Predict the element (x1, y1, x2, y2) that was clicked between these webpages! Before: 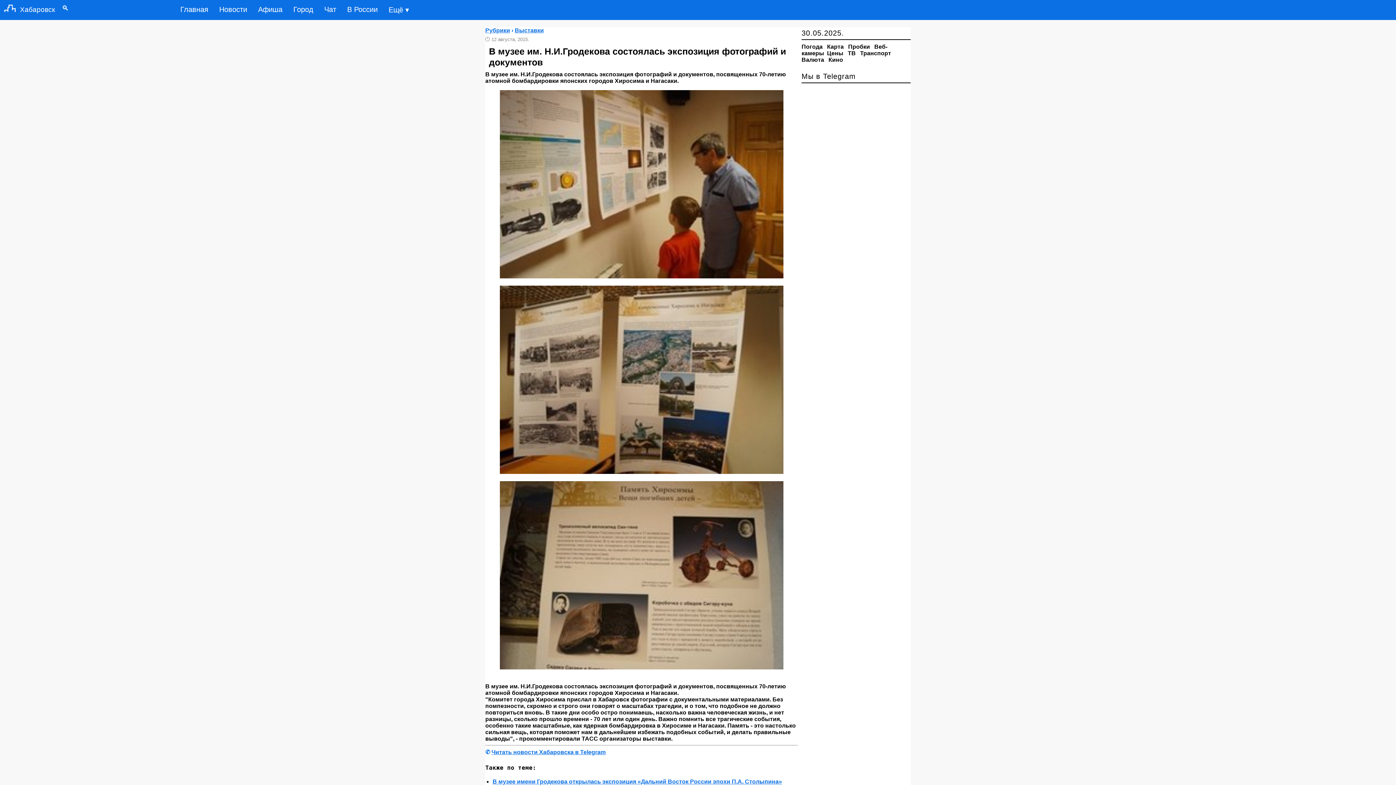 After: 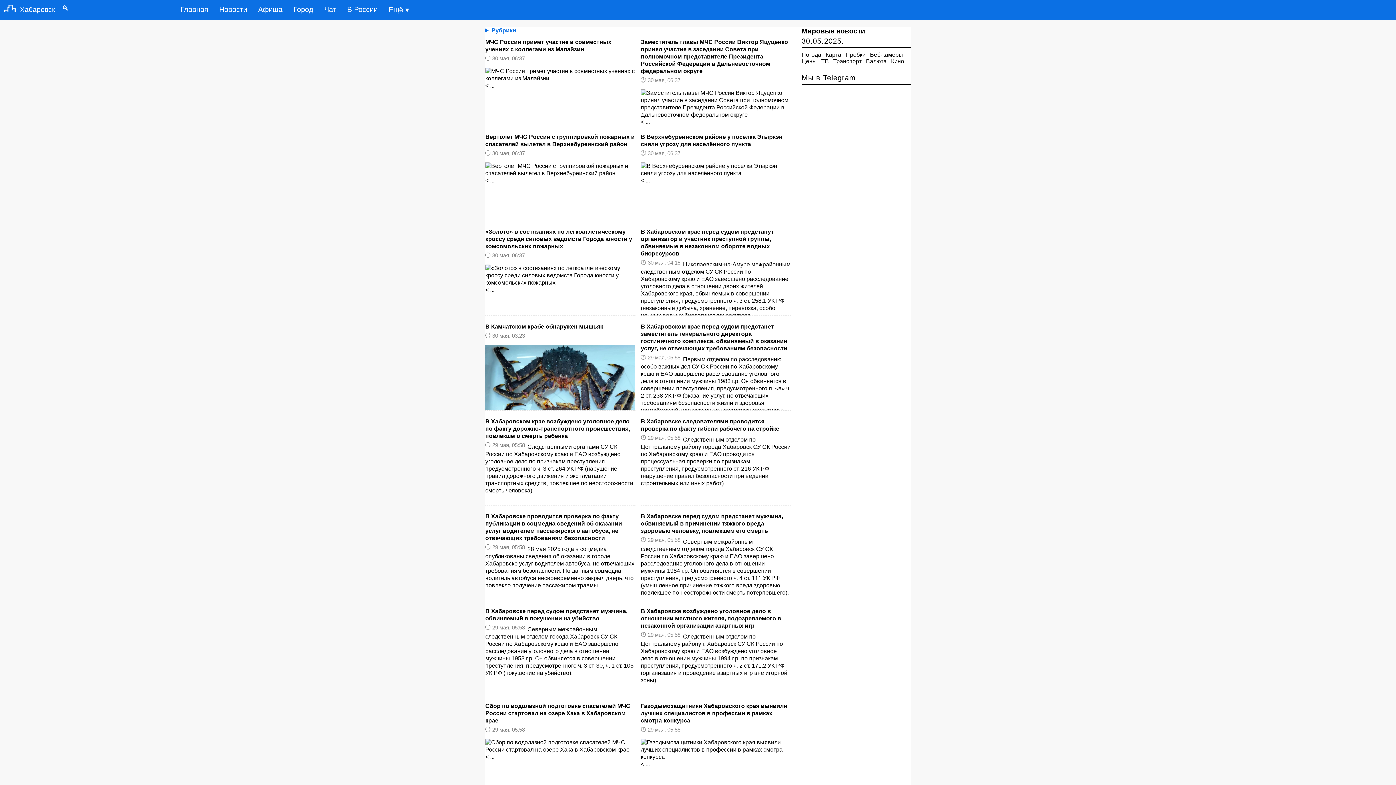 Action: label: Рубрики bbox: (485, 27, 510, 33)